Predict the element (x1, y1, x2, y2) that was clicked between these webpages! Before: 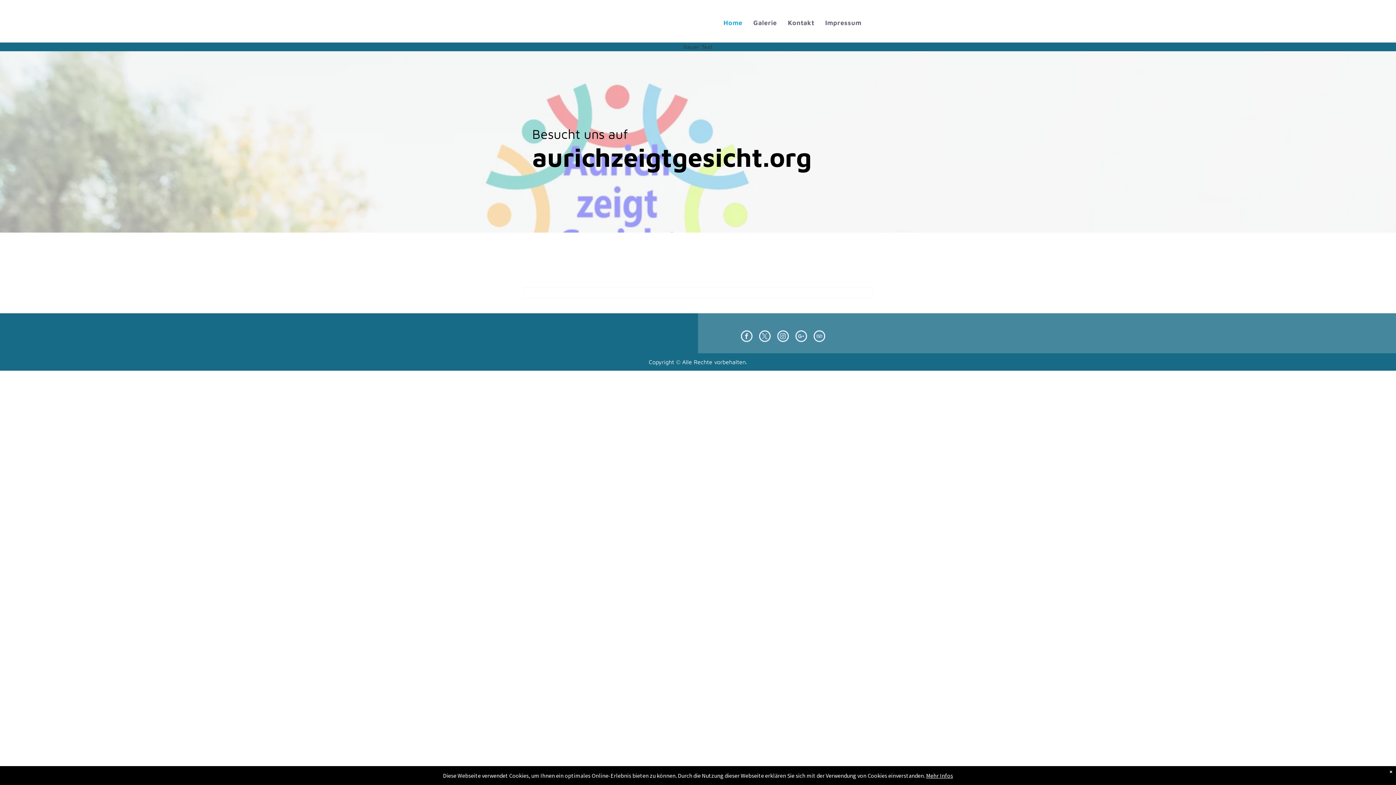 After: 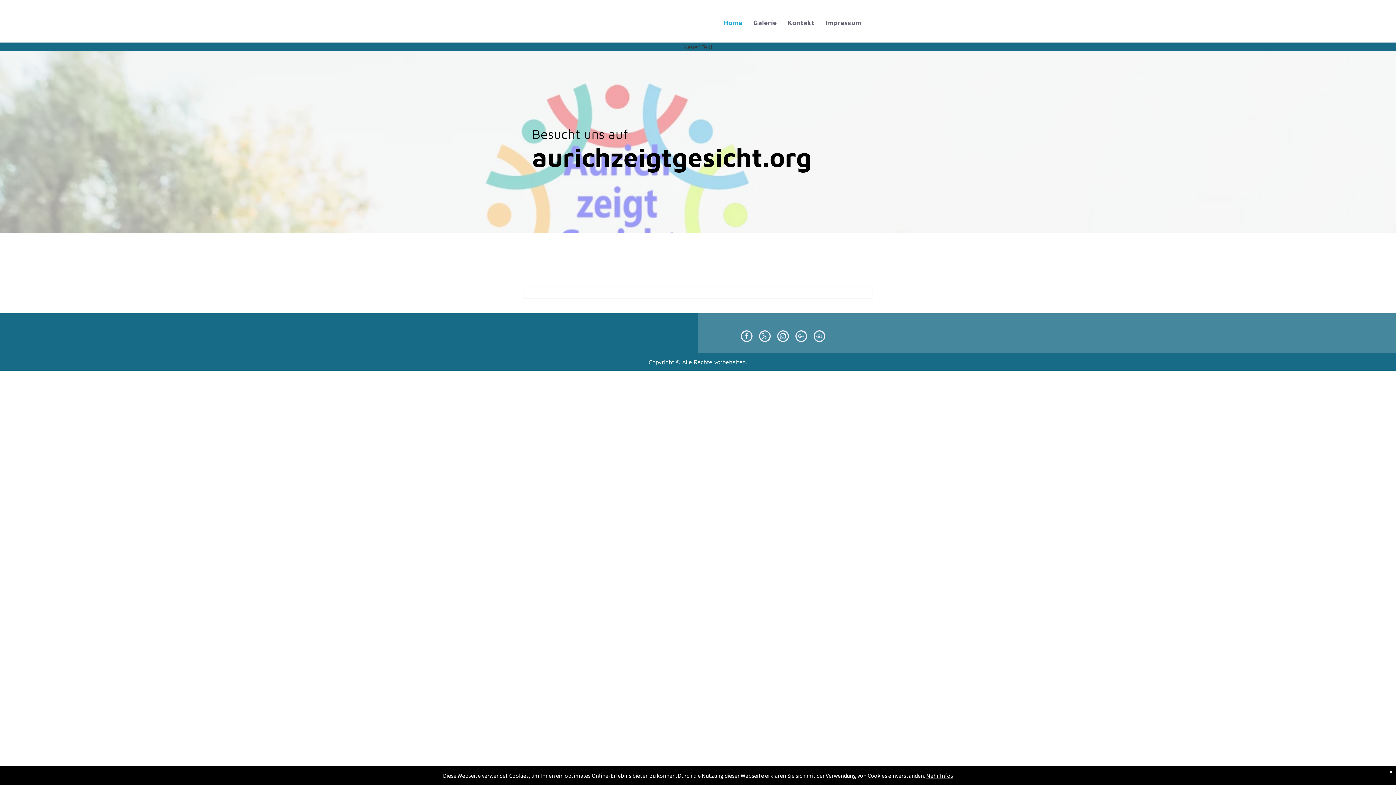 Action: label: instagram bbox: (777, 330, 788, 344)